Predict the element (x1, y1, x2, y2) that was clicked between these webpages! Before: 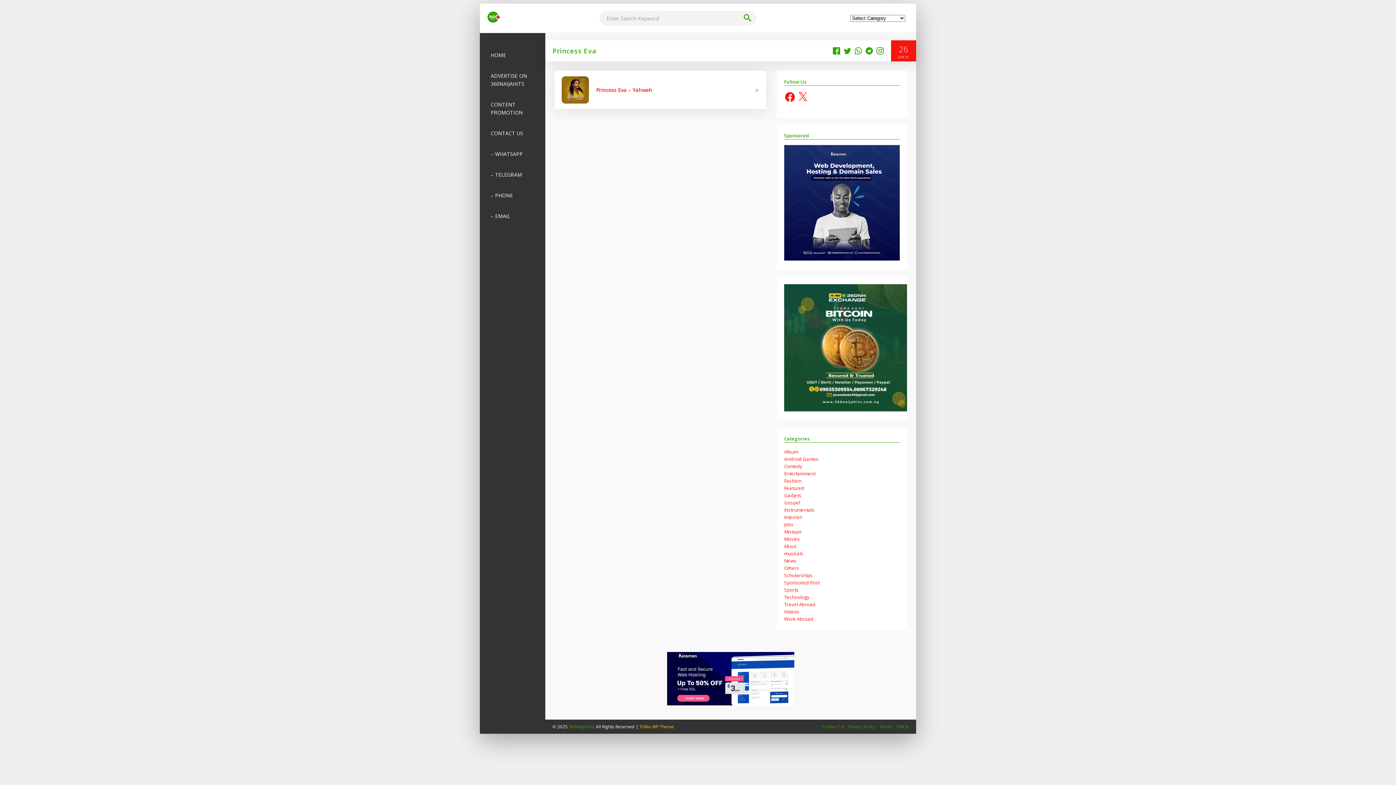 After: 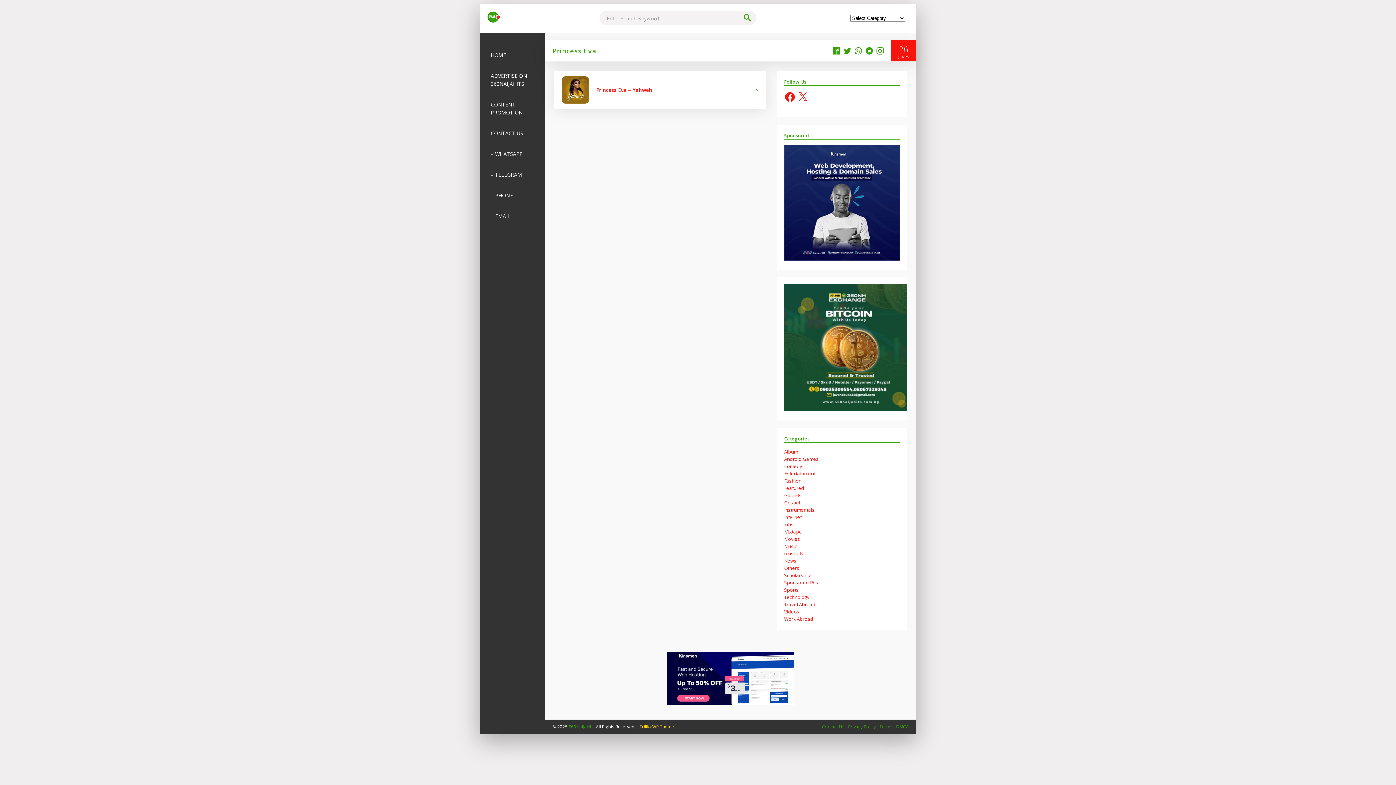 Action: bbox: (639, 724, 674, 730) label: Trillio WP Theme